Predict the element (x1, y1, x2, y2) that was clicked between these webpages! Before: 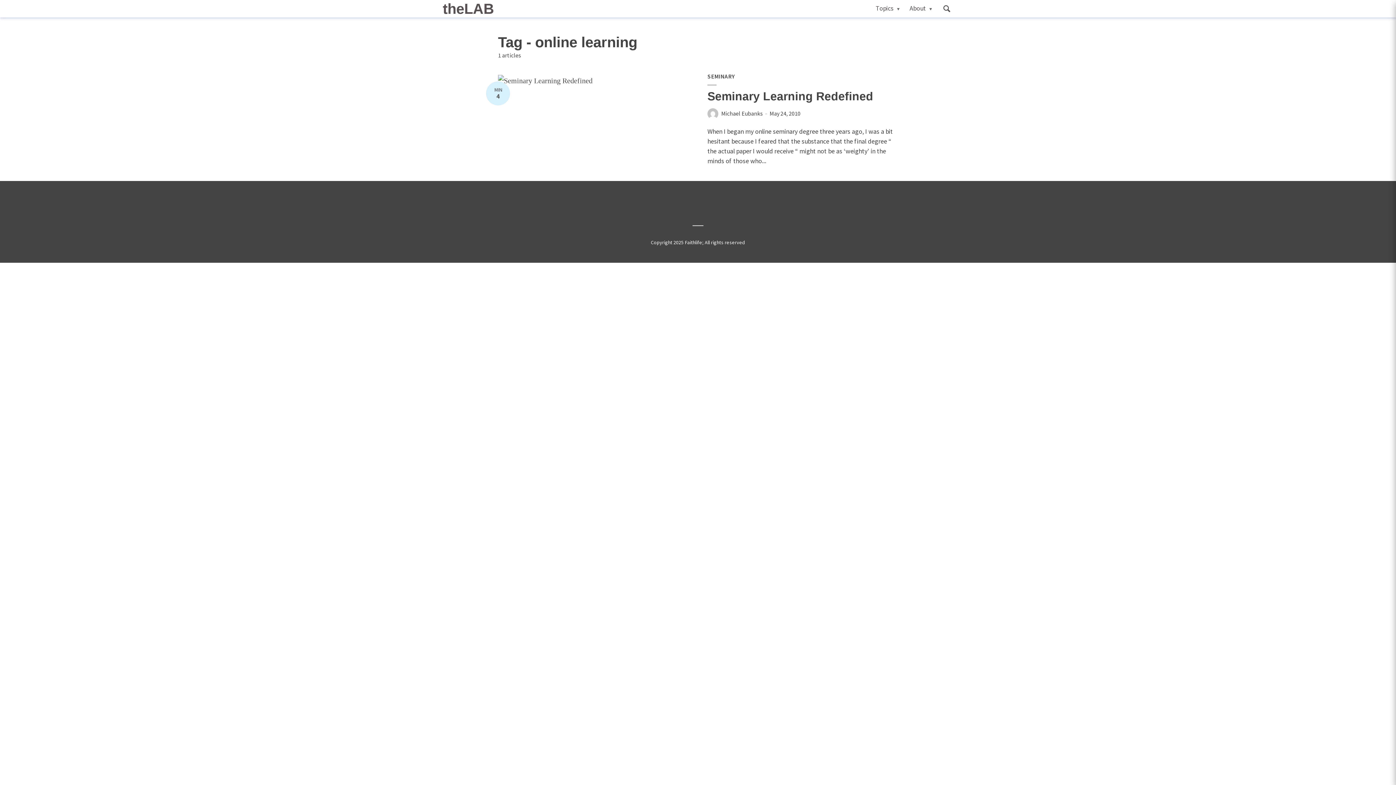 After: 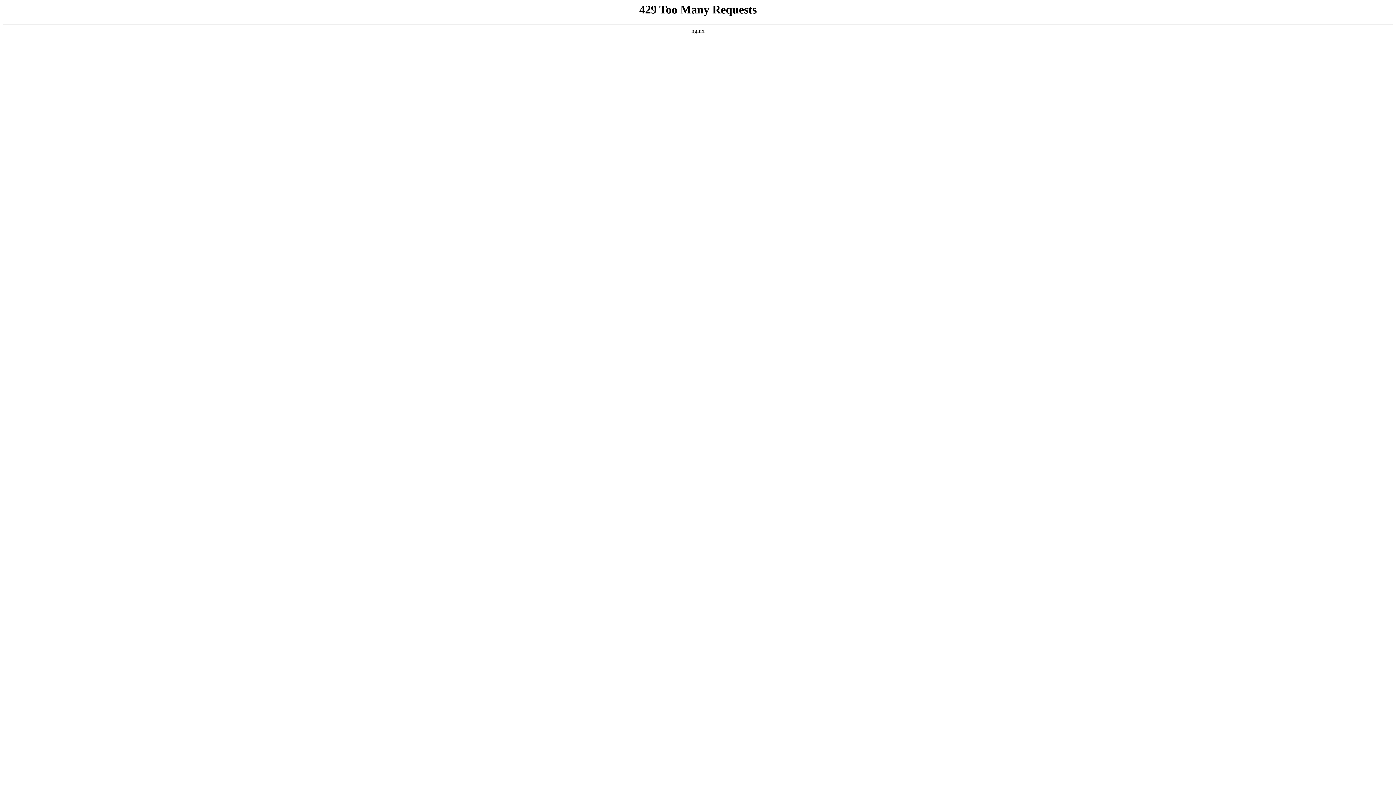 Action: label: Seminary Learning Redefined bbox: (707, 89, 873, 102)